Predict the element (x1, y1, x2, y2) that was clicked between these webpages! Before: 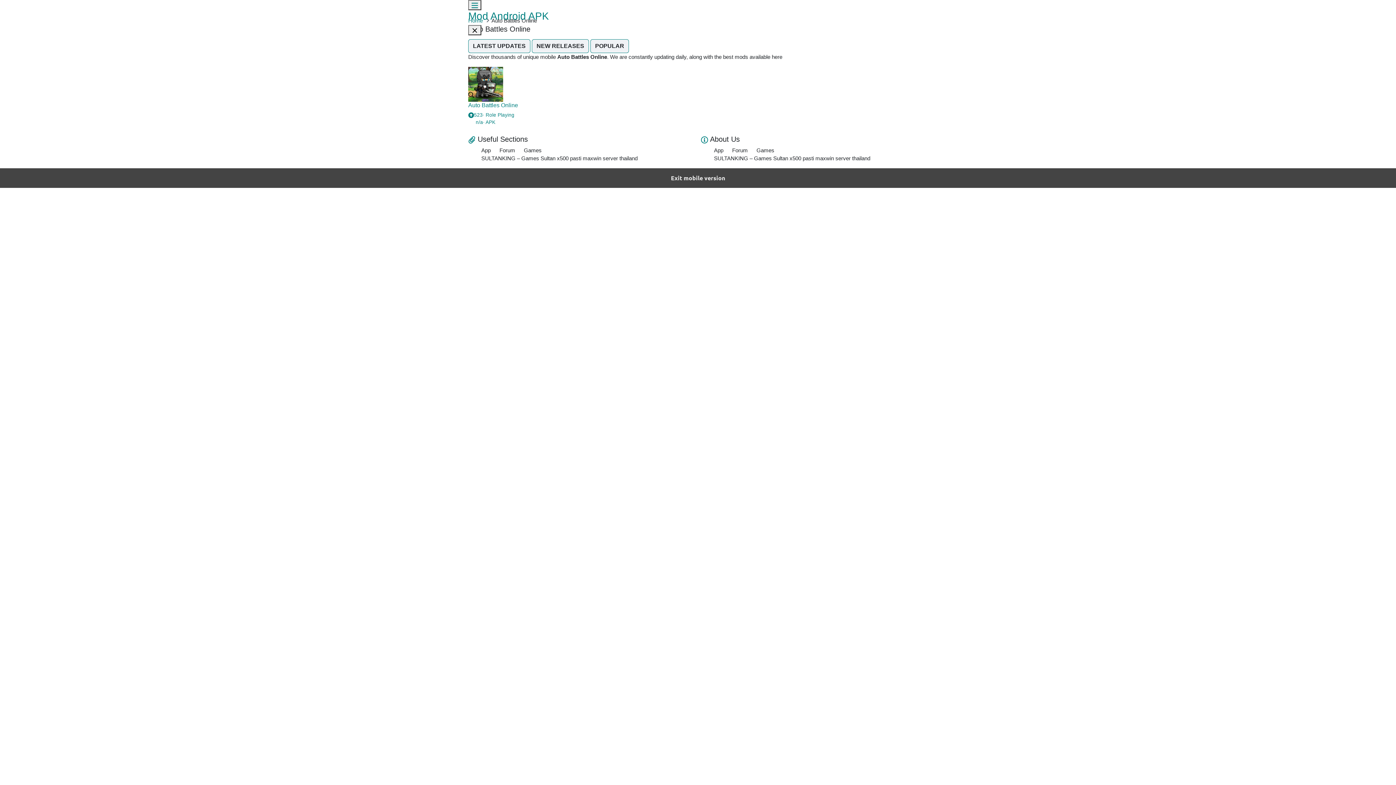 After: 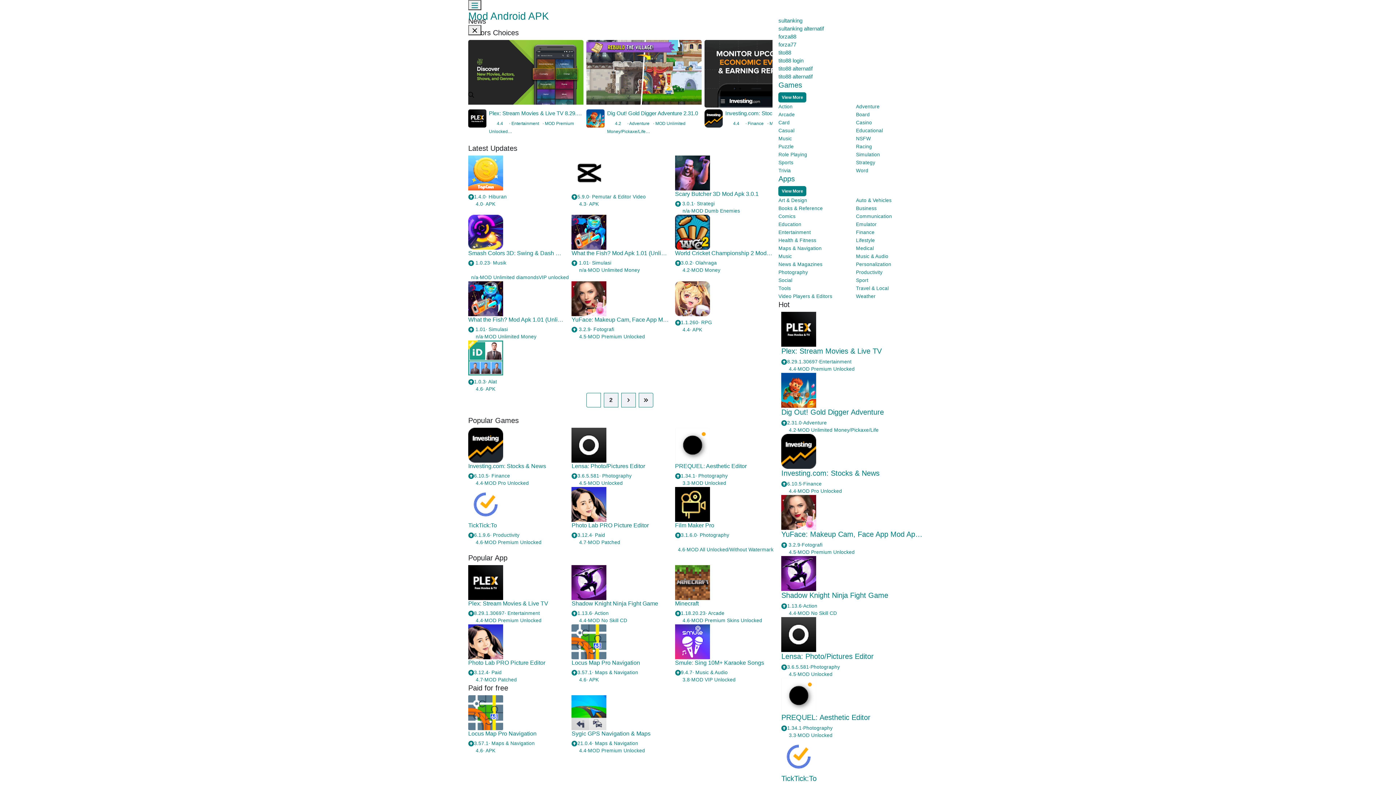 Action: bbox: (468, 10, 549, 21) label: Mod Android APK